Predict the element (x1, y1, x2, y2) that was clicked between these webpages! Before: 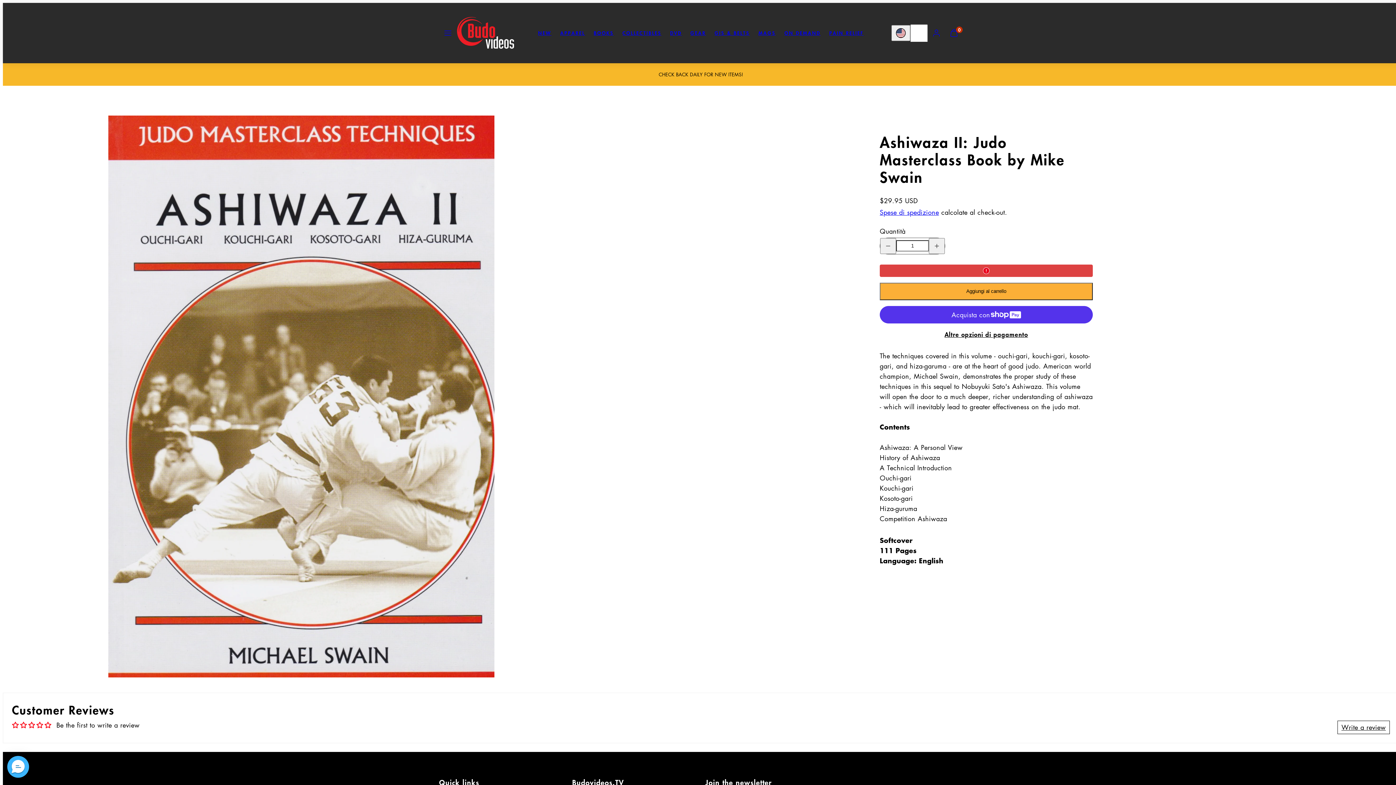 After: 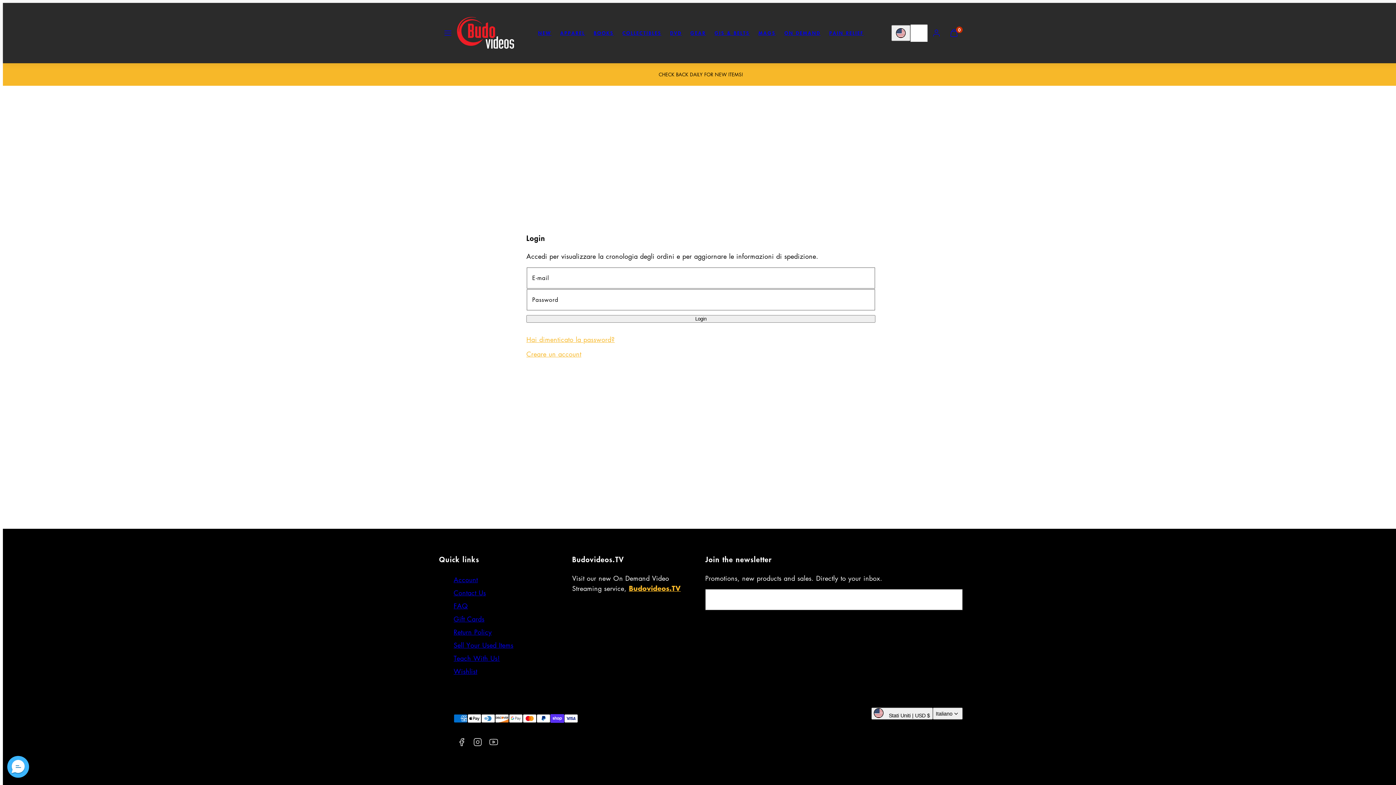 Action: label: ACCOUNT bbox: (928, 24, 945, 41)